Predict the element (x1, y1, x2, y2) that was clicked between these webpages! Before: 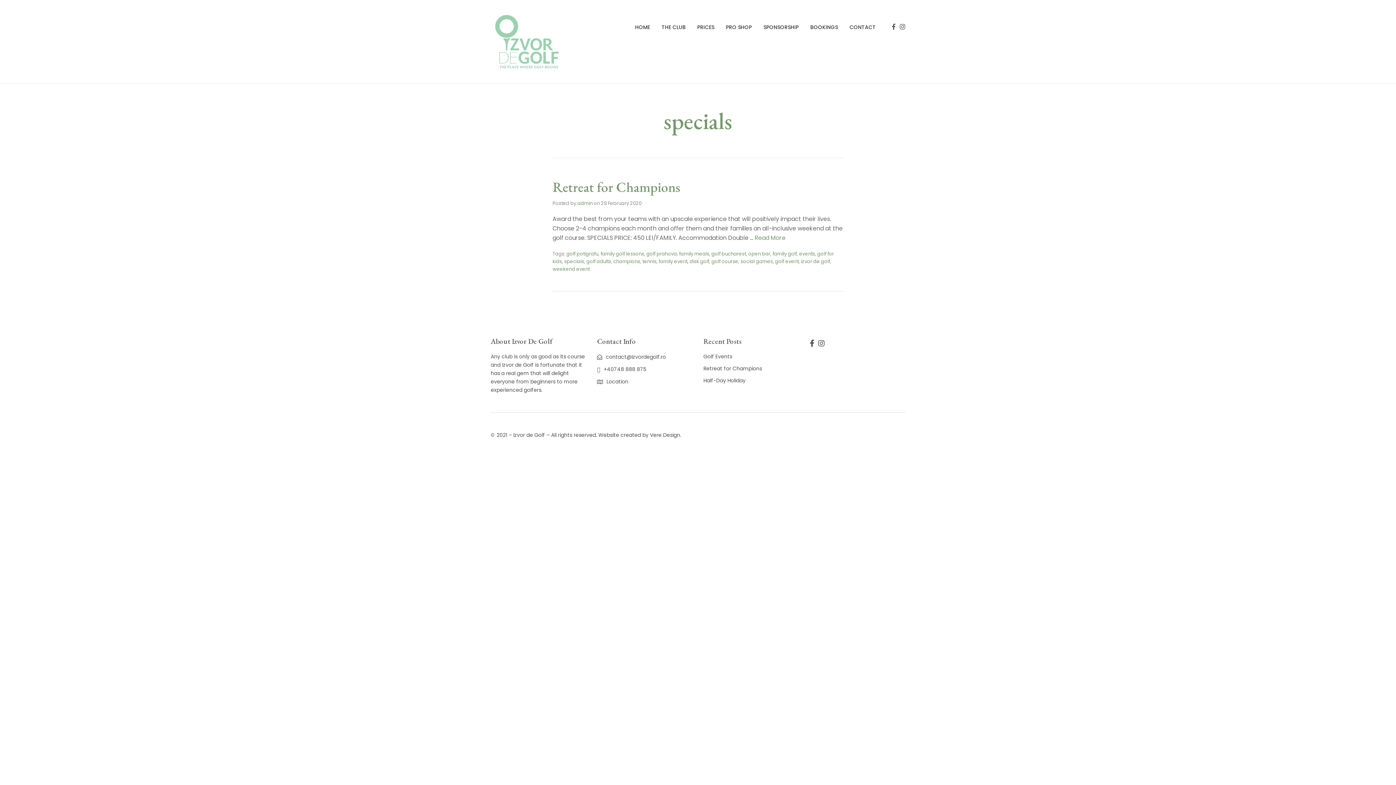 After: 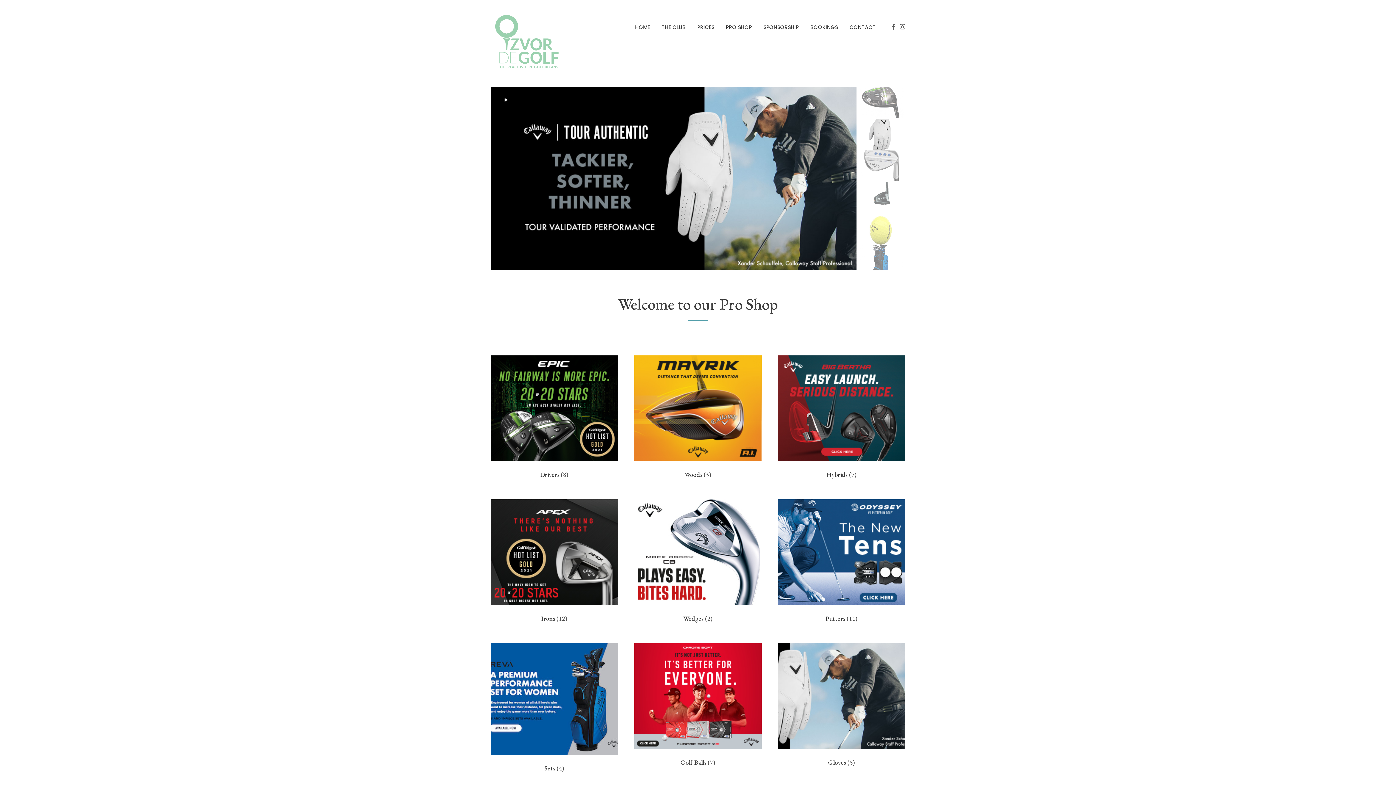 Action: bbox: (726, 18, 752, 36) label: PRO SHOP